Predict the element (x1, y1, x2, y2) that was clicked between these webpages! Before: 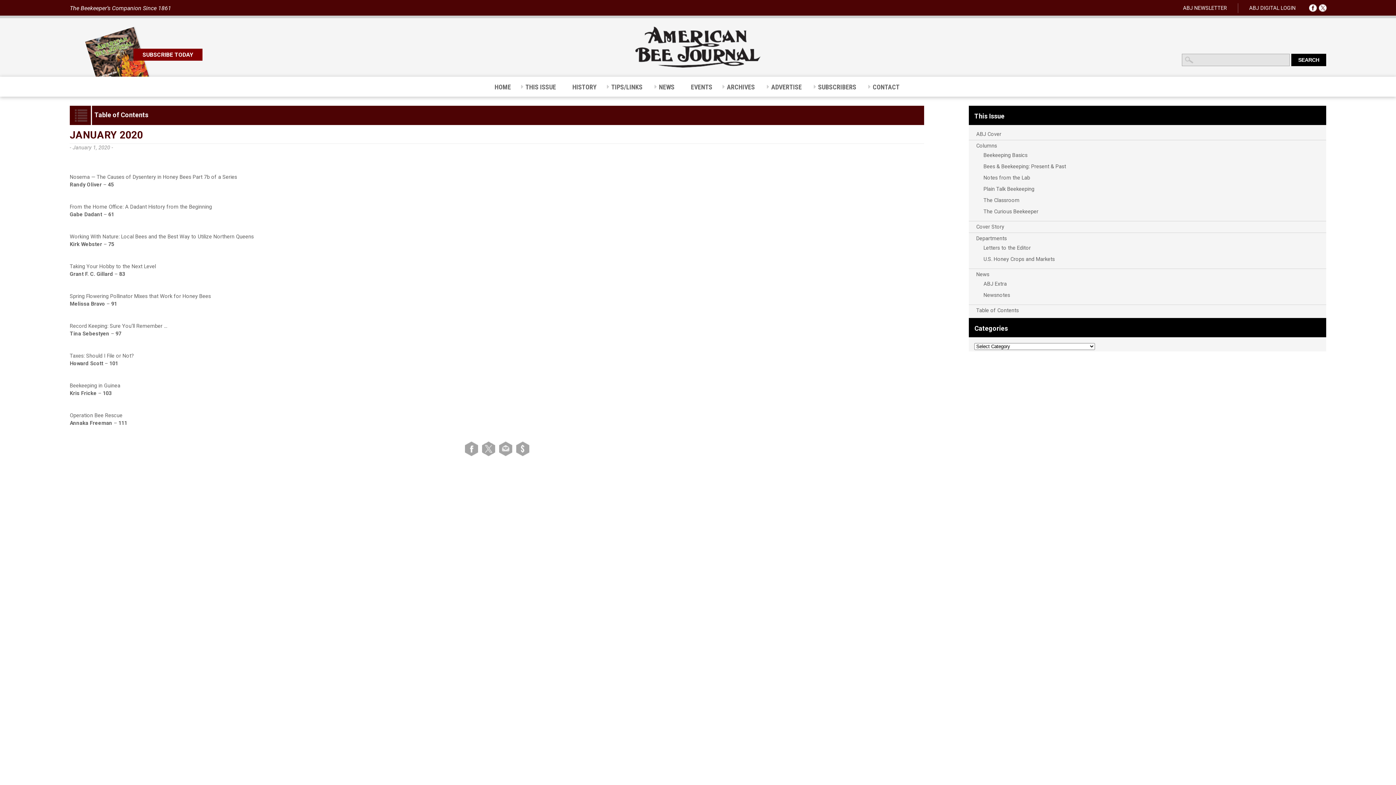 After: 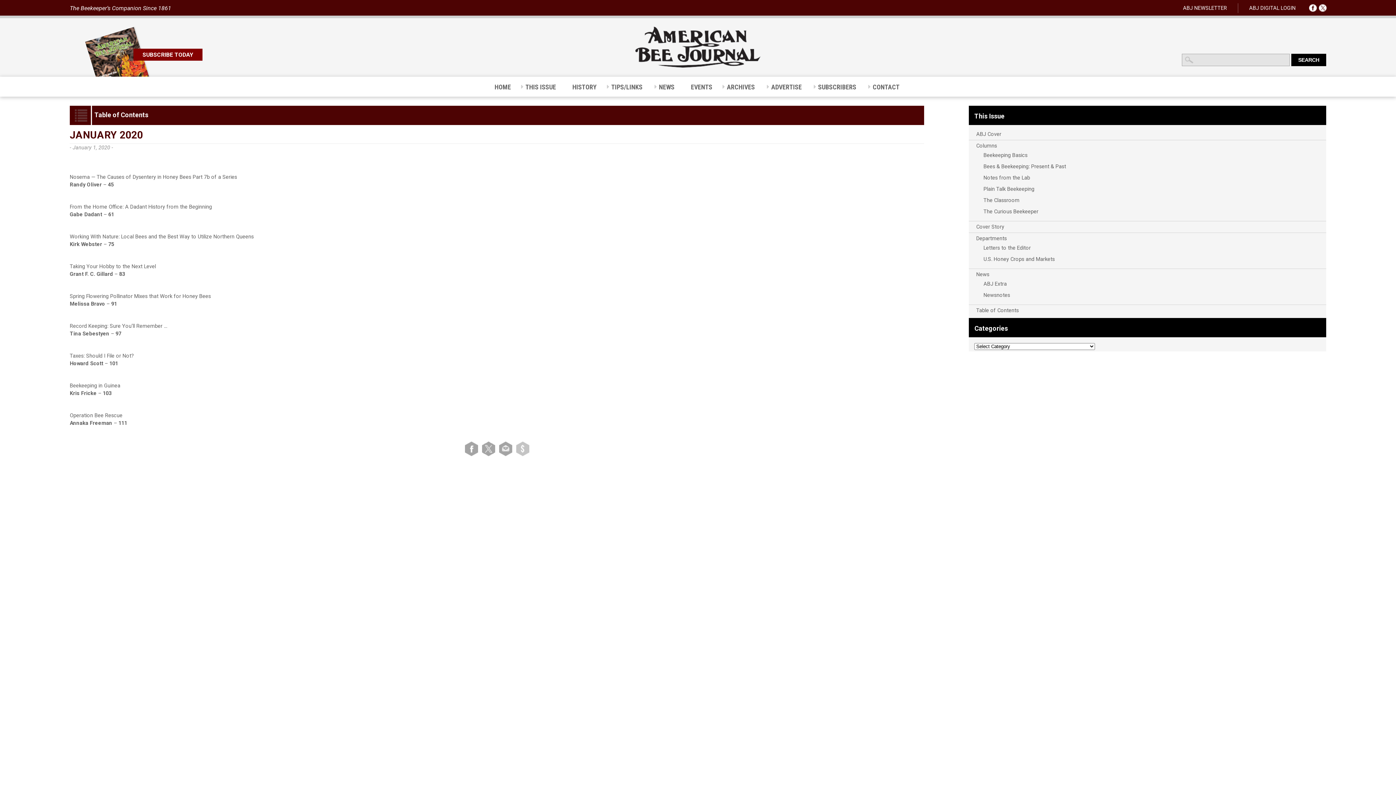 Action: bbox: (516, 445, 529, 451)